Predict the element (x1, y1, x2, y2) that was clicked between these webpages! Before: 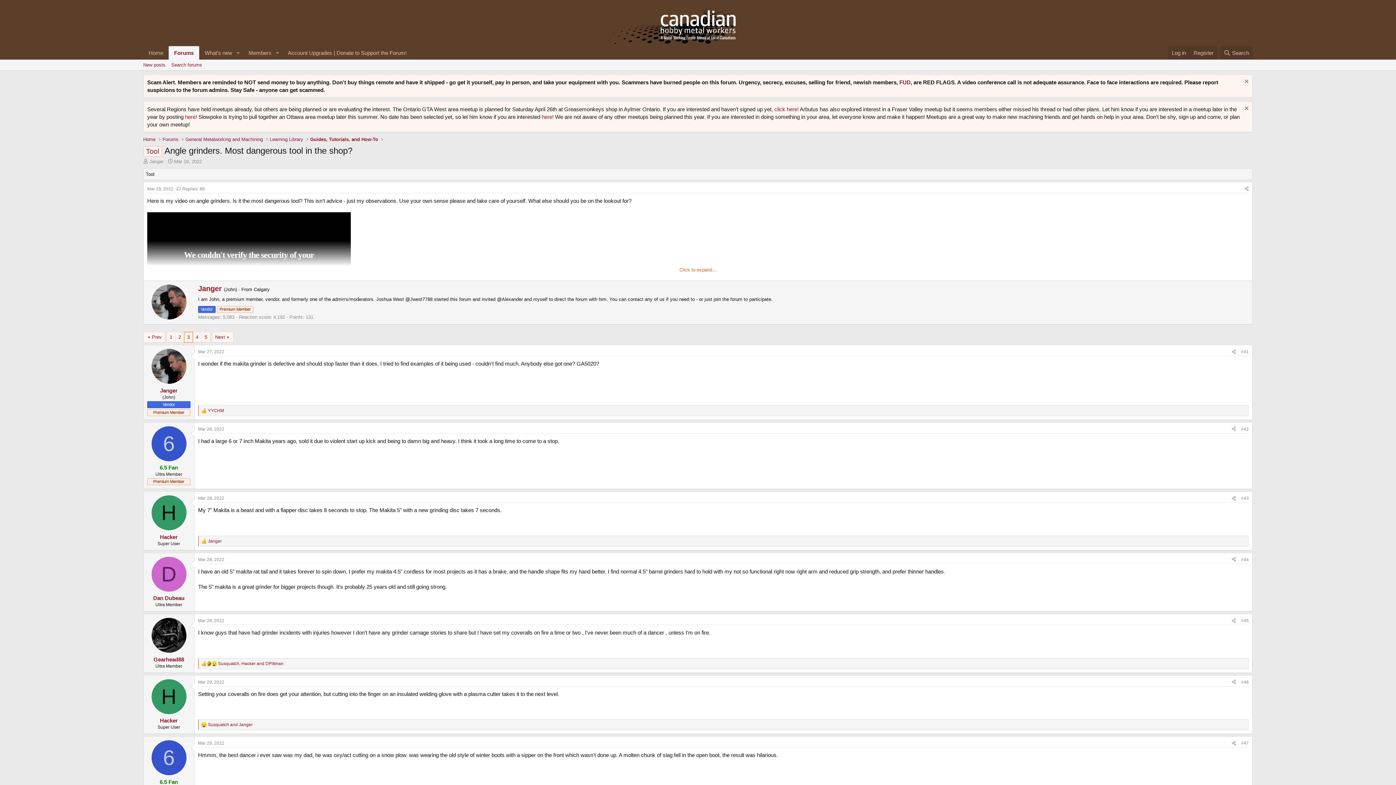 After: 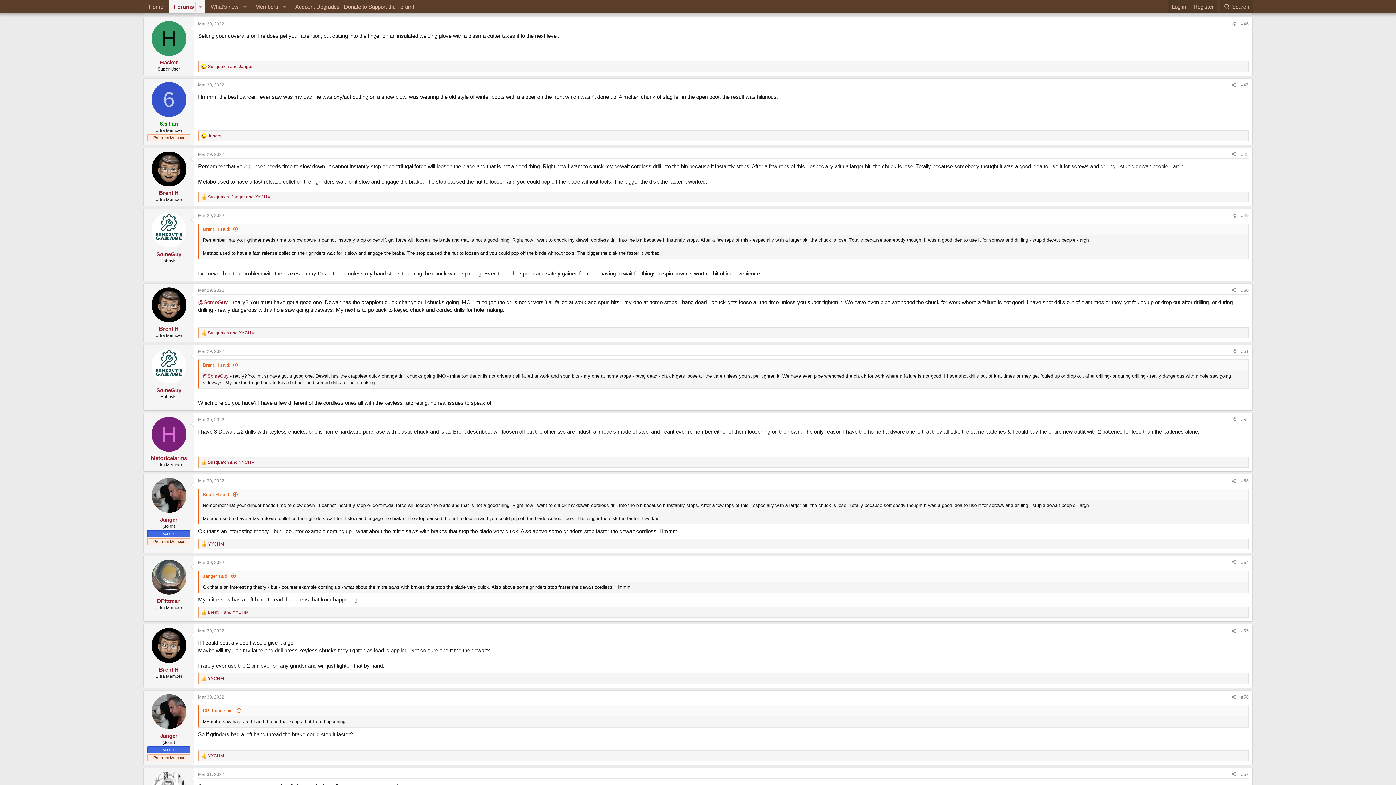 Action: label: Mar 29, 2022 bbox: (198, 679, 224, 684)